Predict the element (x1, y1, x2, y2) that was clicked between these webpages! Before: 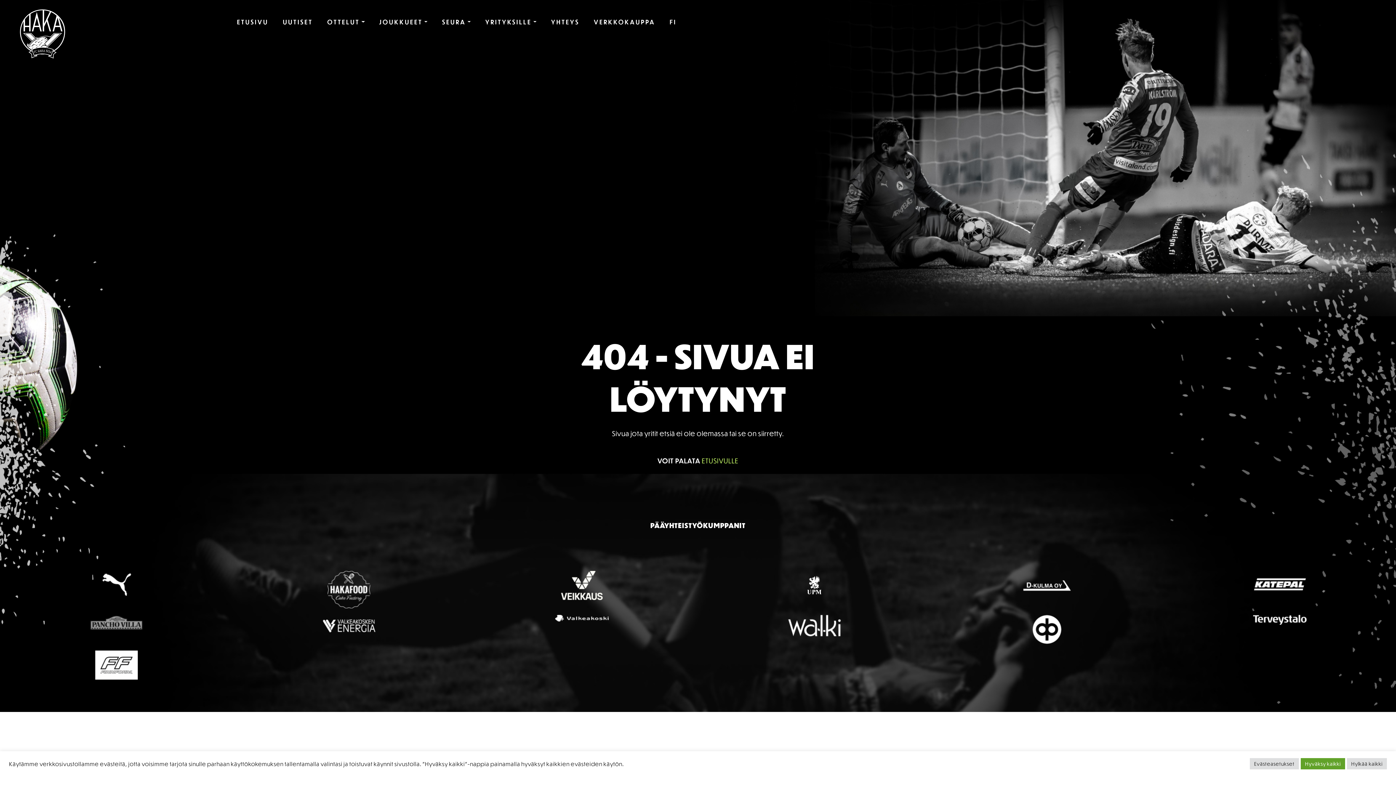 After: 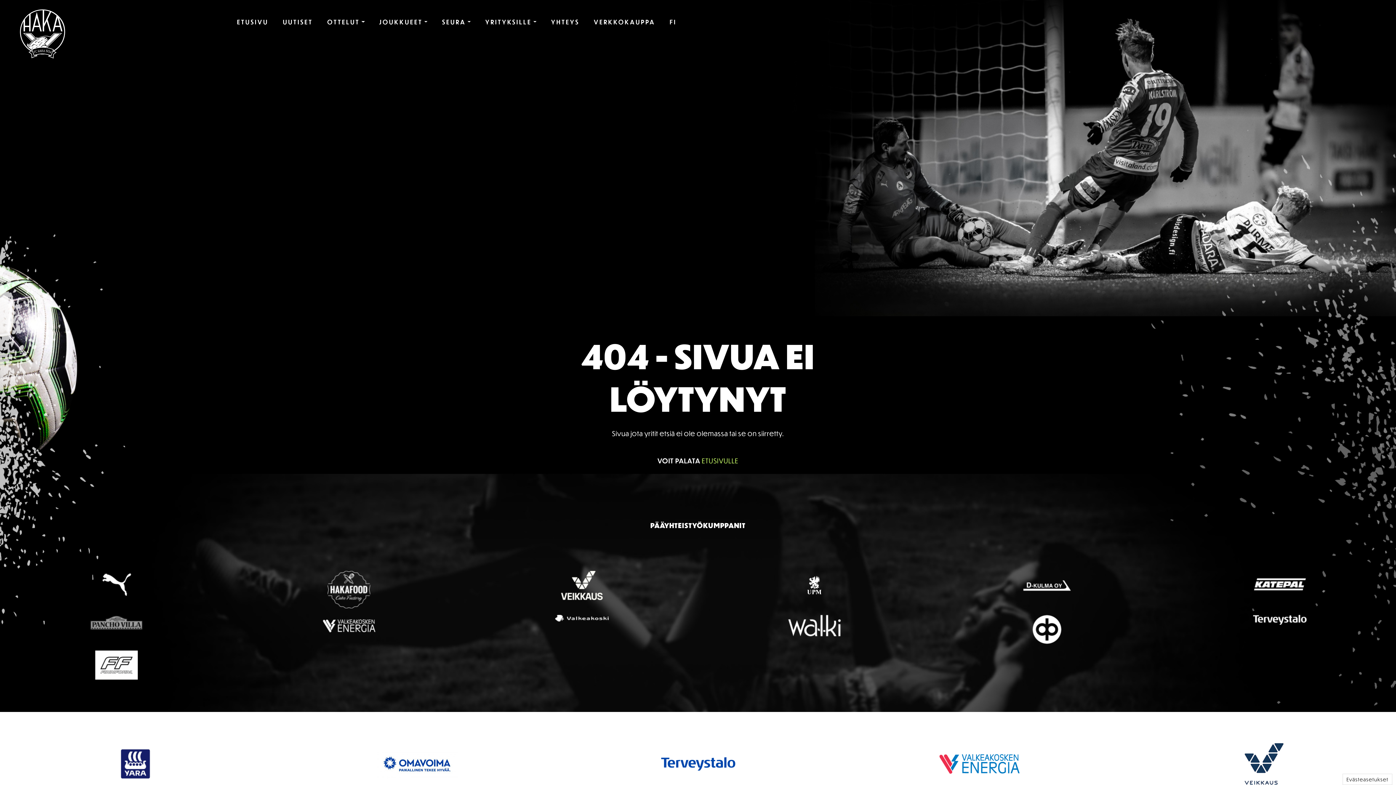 Action: bbox: (1347, 758, 1387, 769) label: Hylkää kaikki